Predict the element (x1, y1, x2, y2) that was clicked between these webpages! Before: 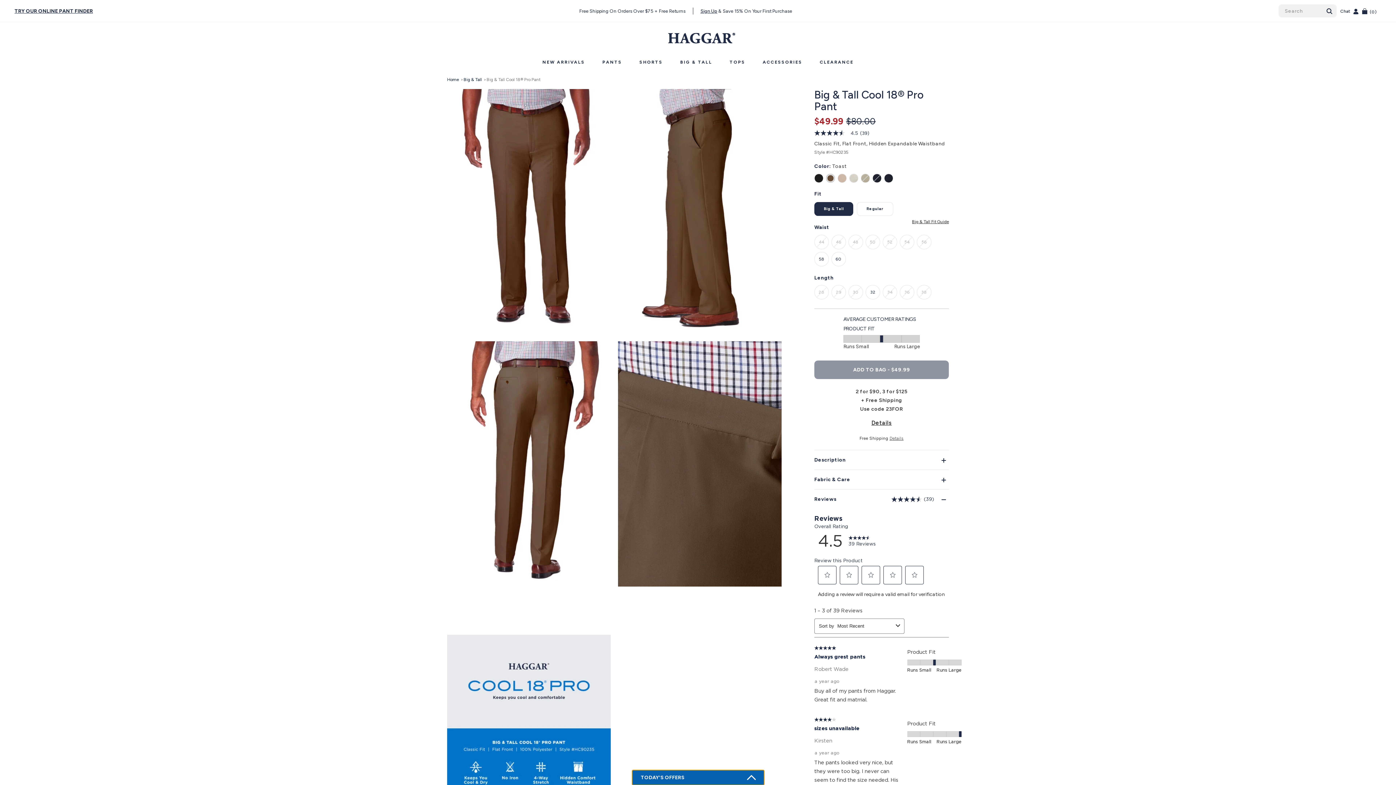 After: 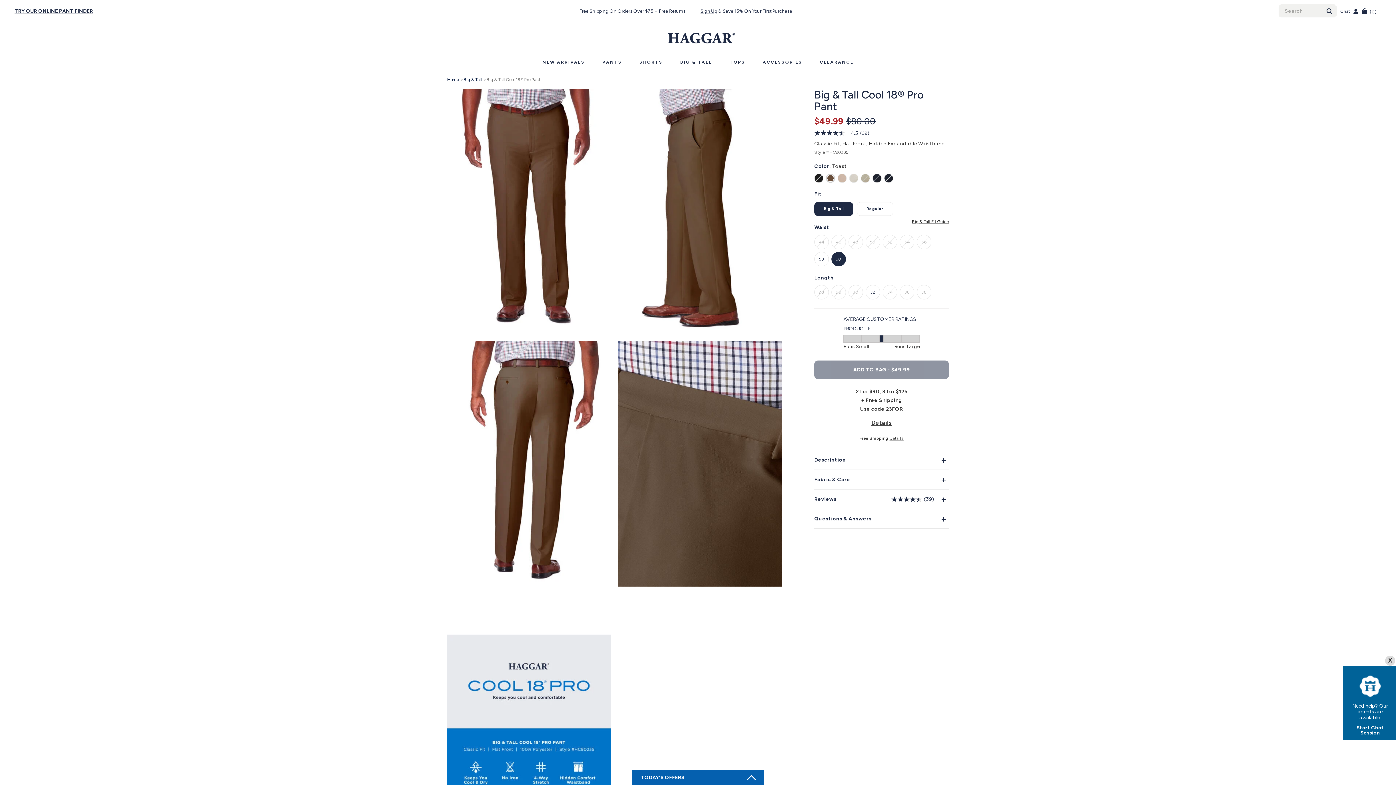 Action: label: 60 bbox: (831, 251, 846, 266)